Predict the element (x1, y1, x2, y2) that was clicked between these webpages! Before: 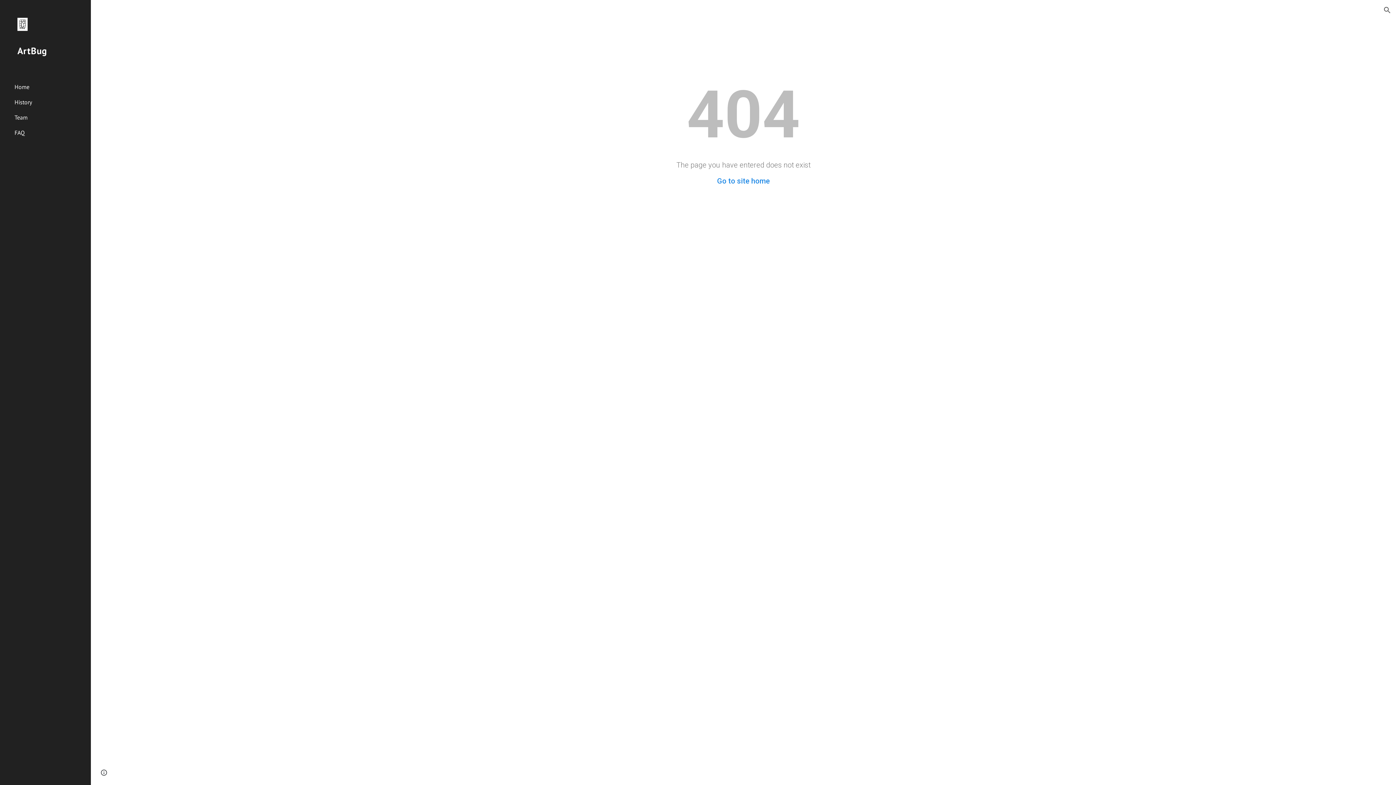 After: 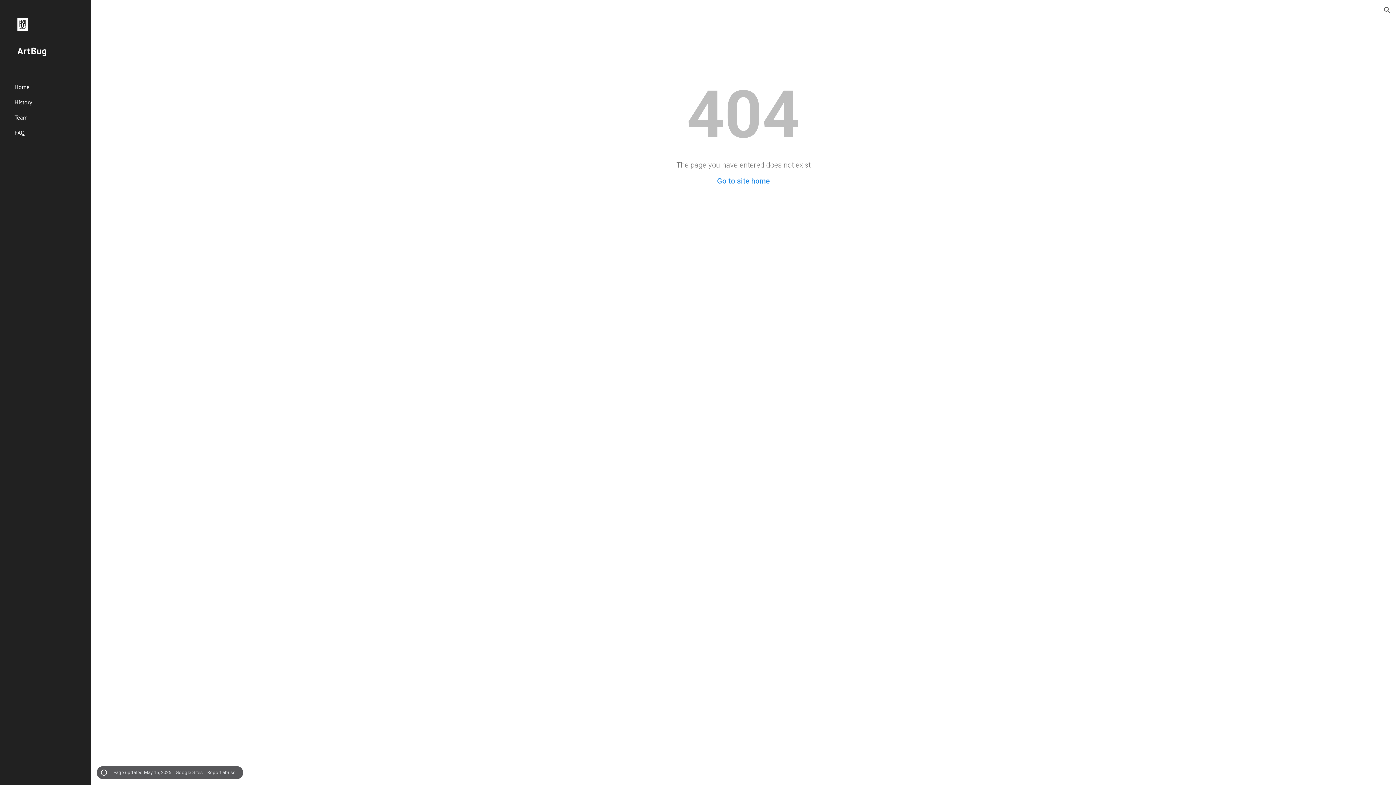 Action: bbox: (98, 768, 109, 778) label: Site actions